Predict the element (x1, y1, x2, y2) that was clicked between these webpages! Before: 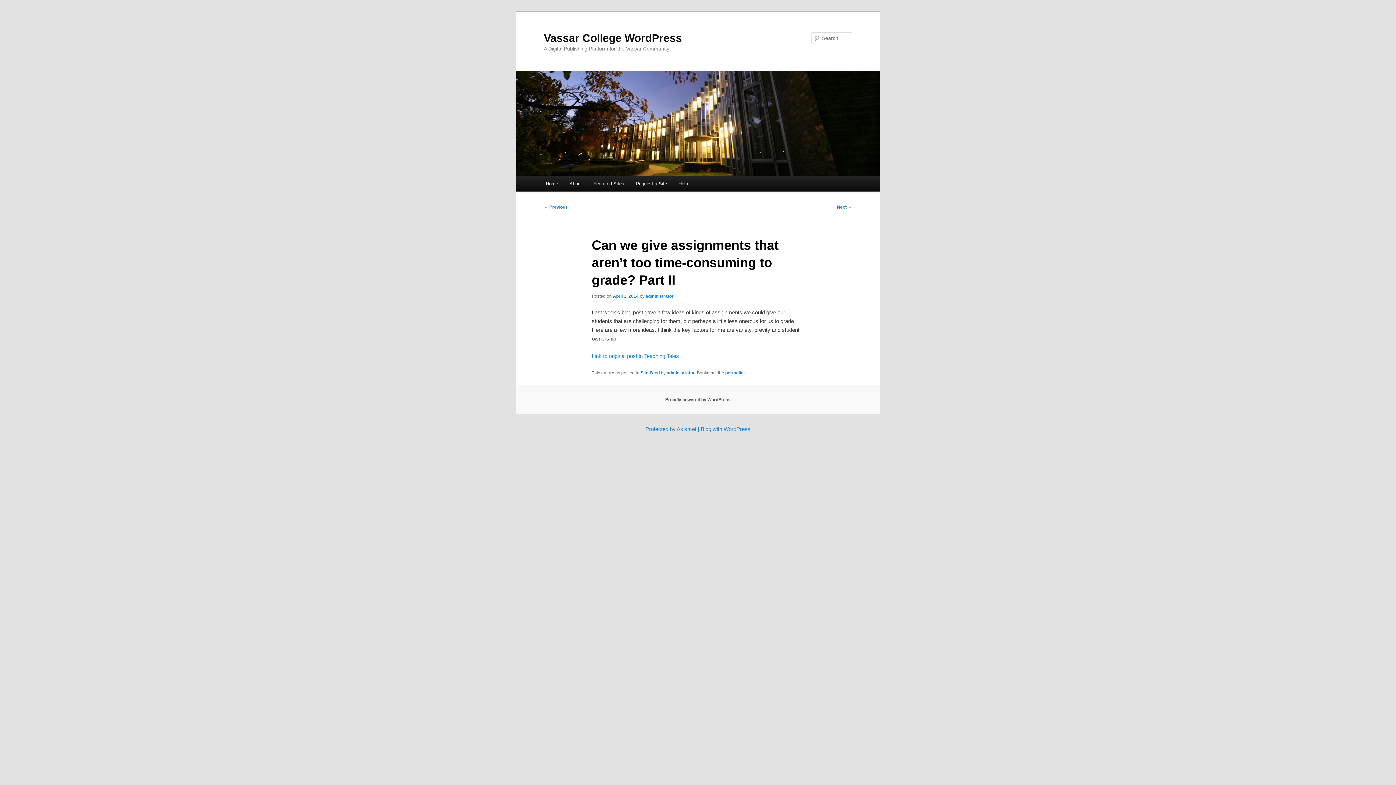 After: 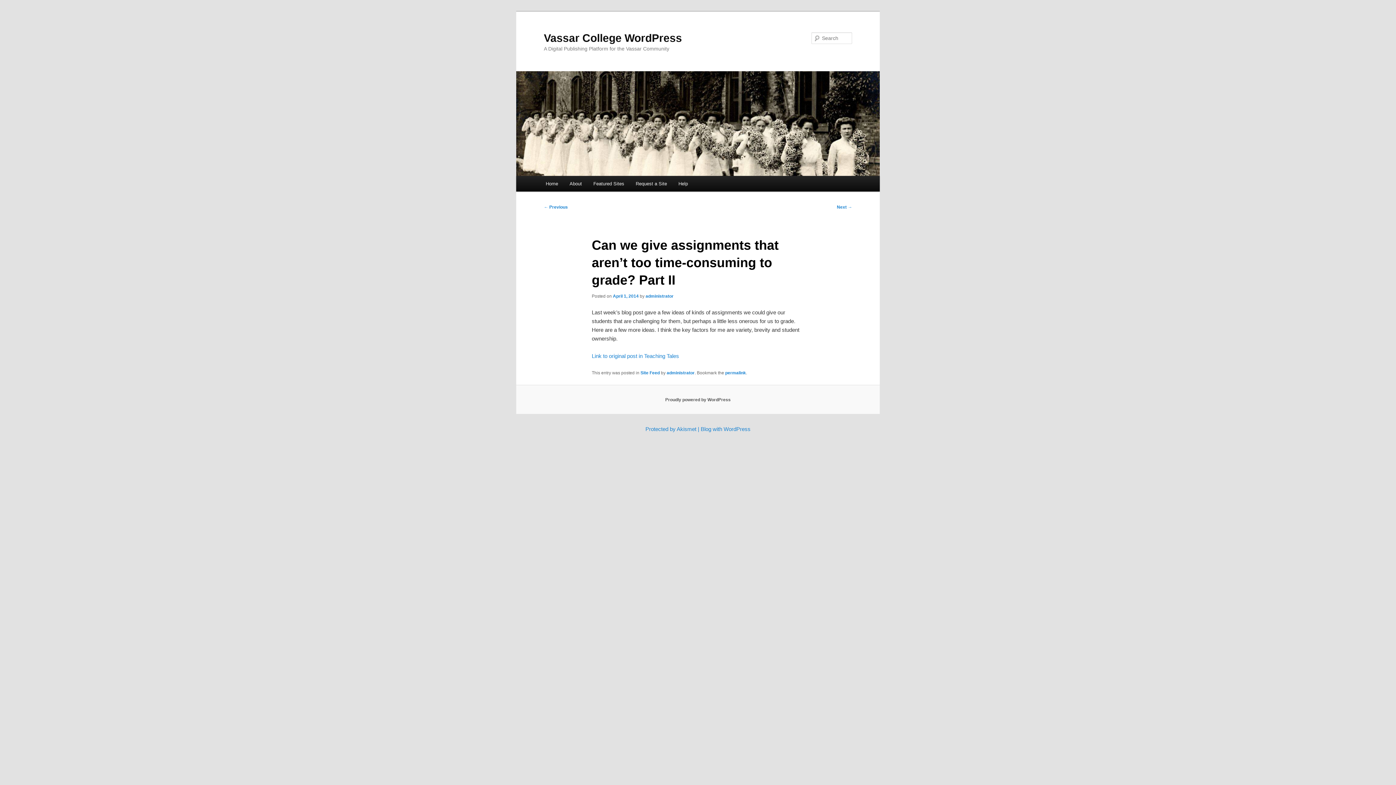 Action: label: April 1, 2014 bbox: (613, 293, 638, 298)